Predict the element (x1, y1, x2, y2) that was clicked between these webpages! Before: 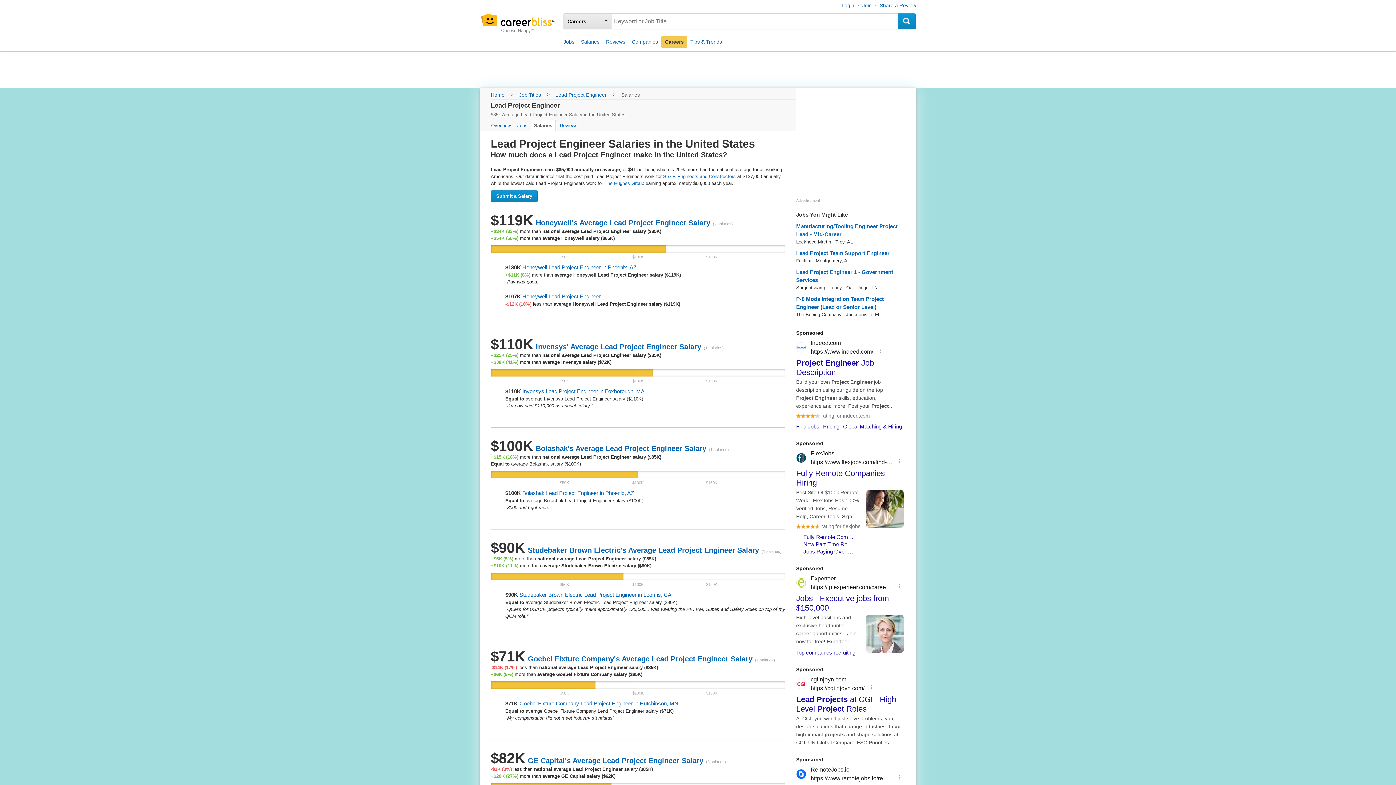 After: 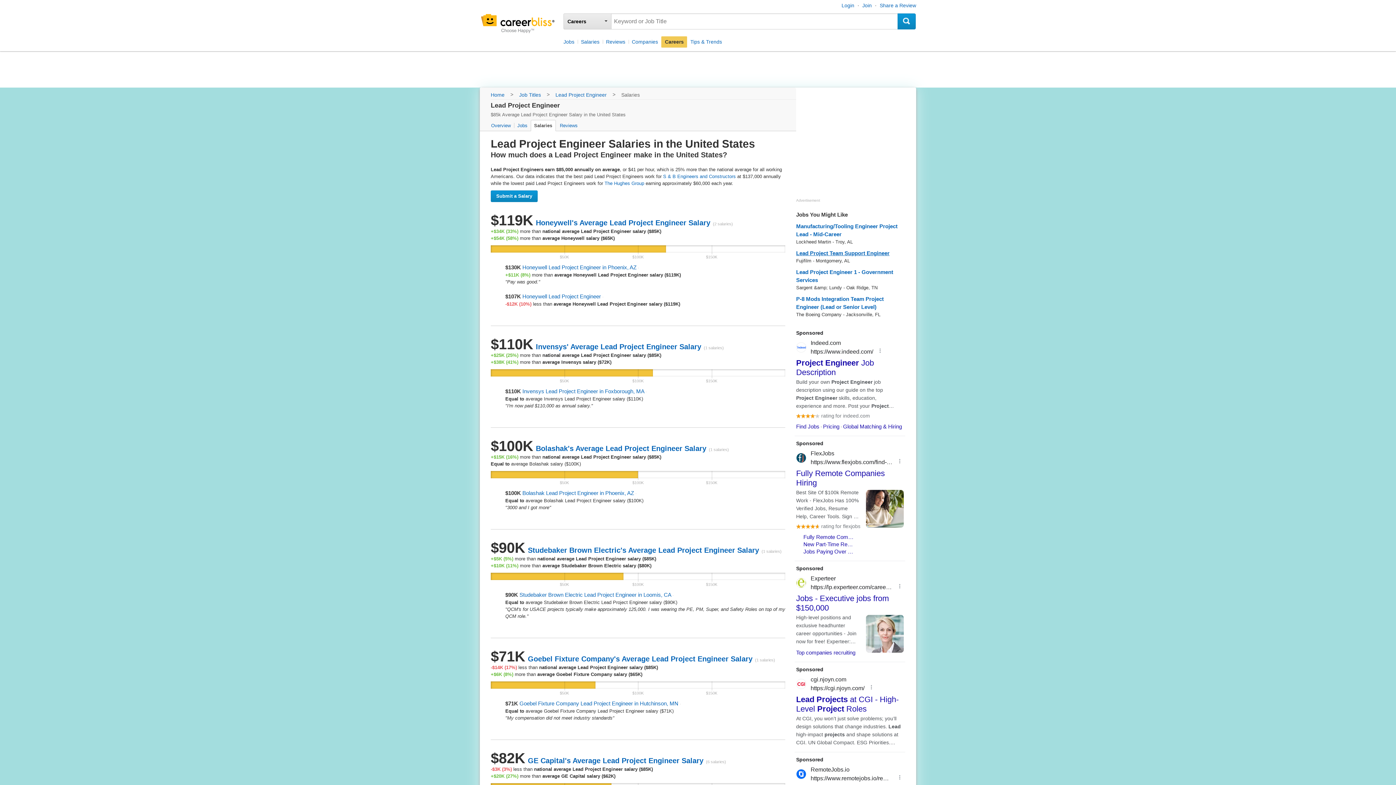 Action: bbox: (796, 249, 905, 257) label: Lead Project Team Support Engineer